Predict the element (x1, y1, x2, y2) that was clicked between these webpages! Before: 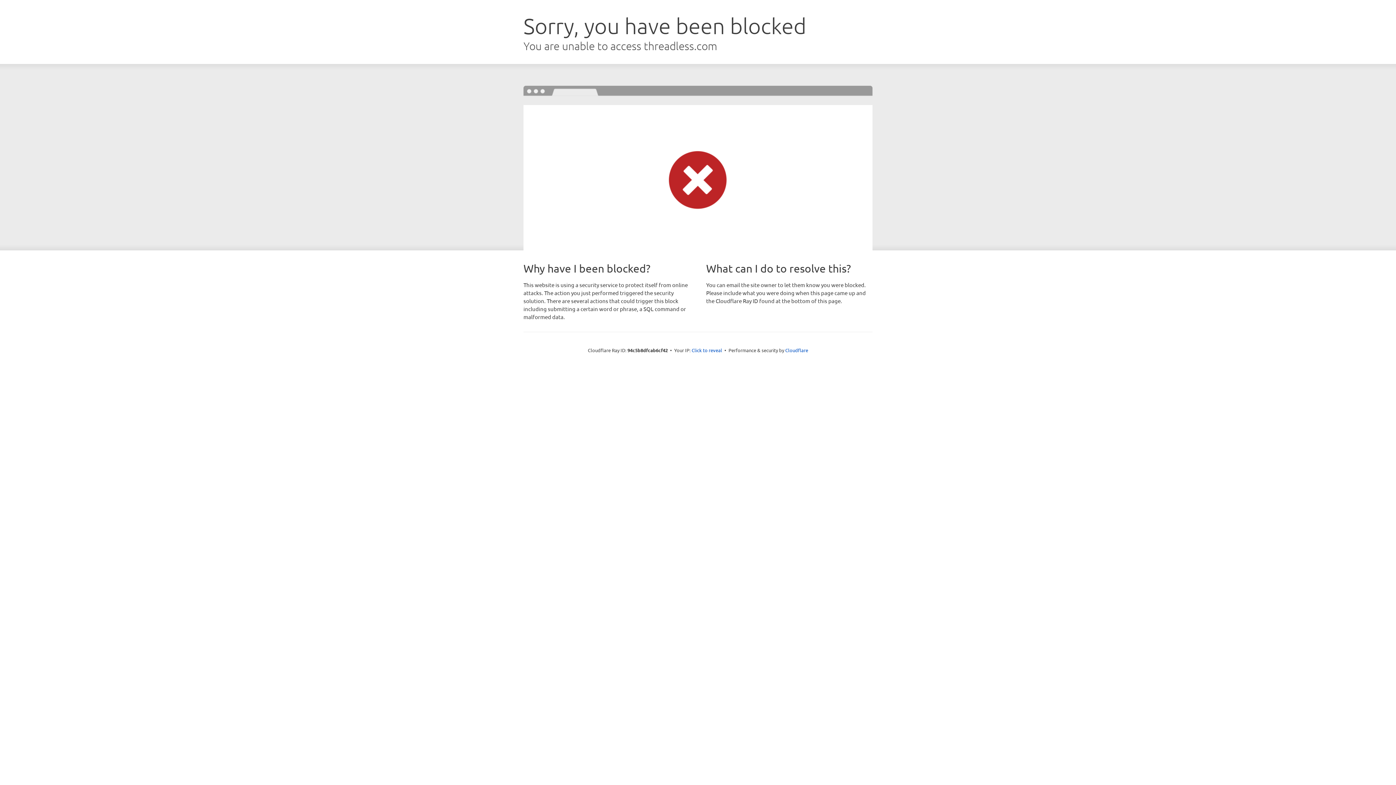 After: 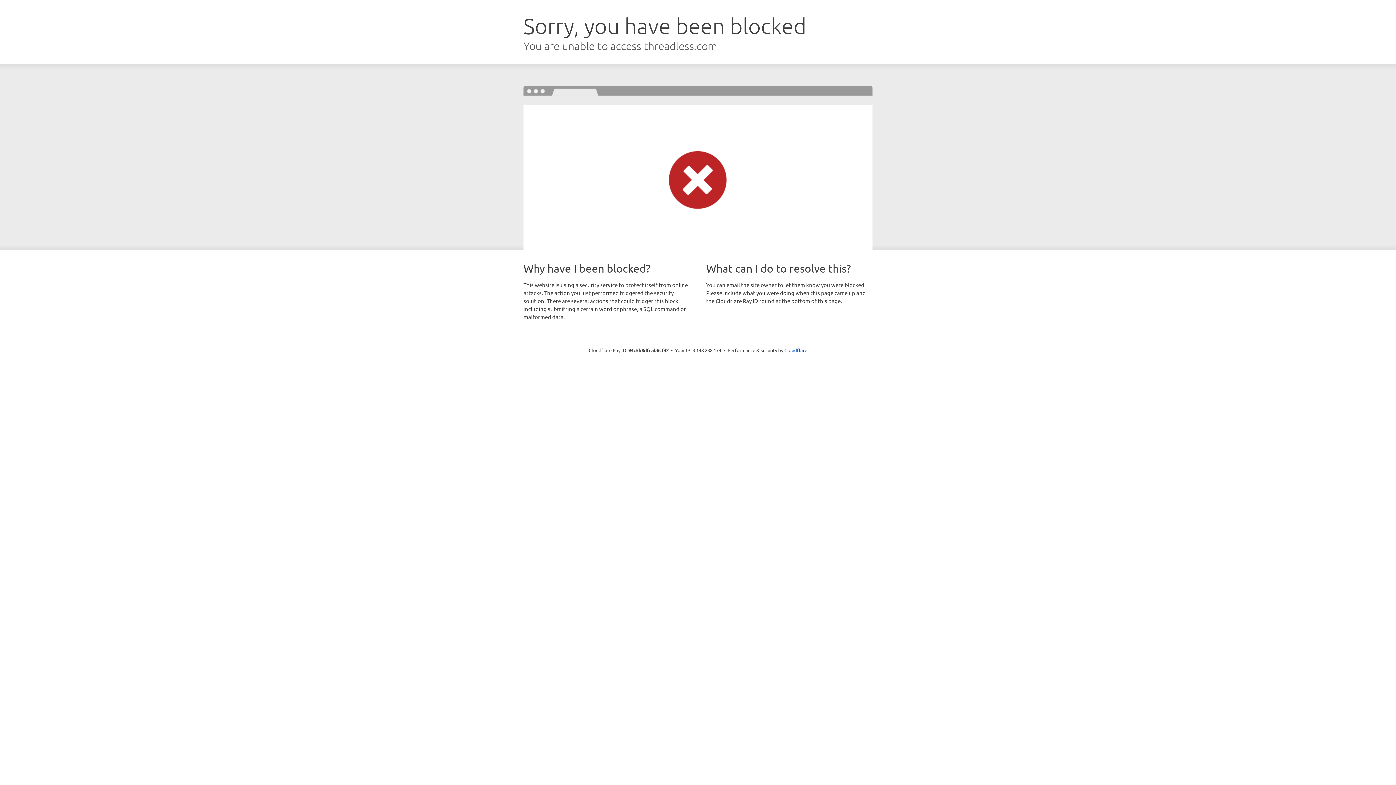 Action: label: Click to reveal bbox: (691, 346, 722, 353)